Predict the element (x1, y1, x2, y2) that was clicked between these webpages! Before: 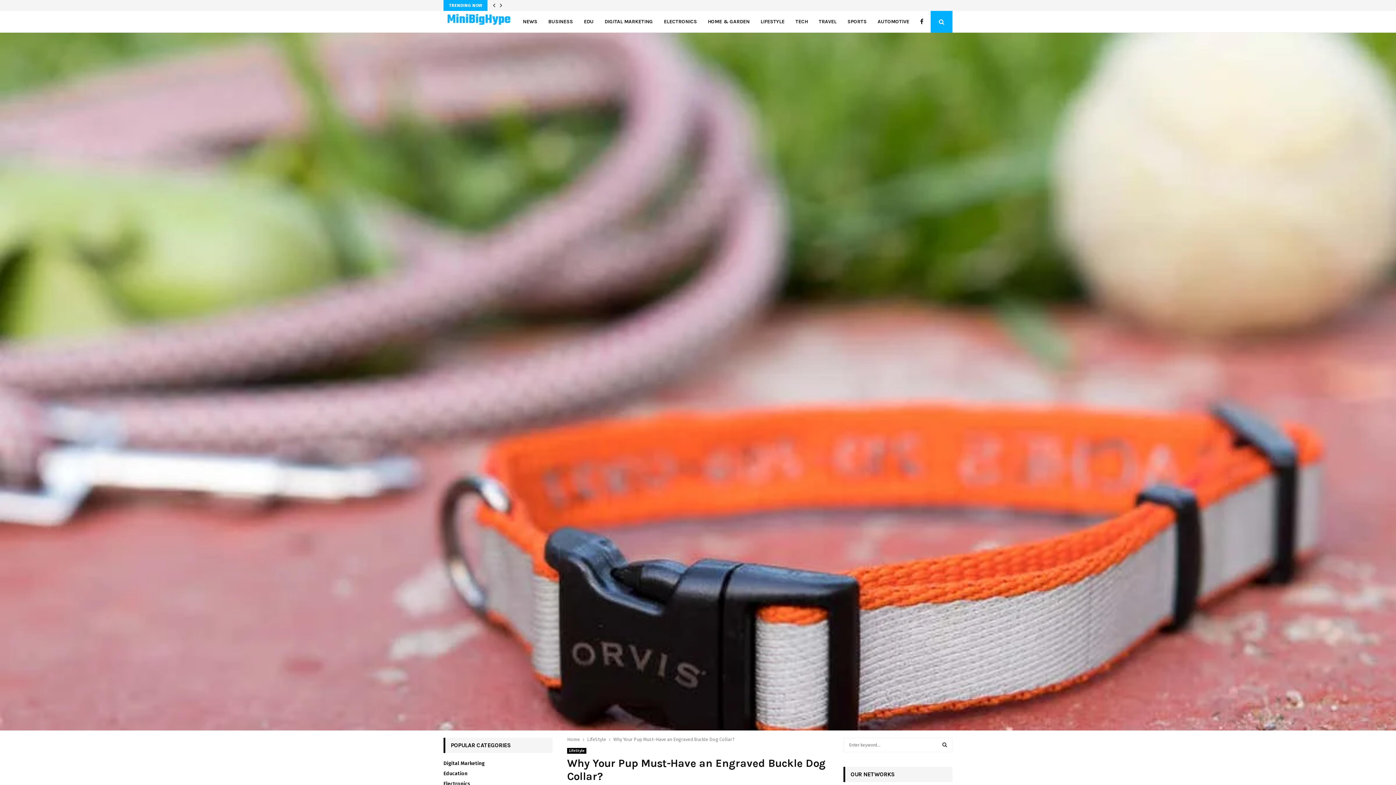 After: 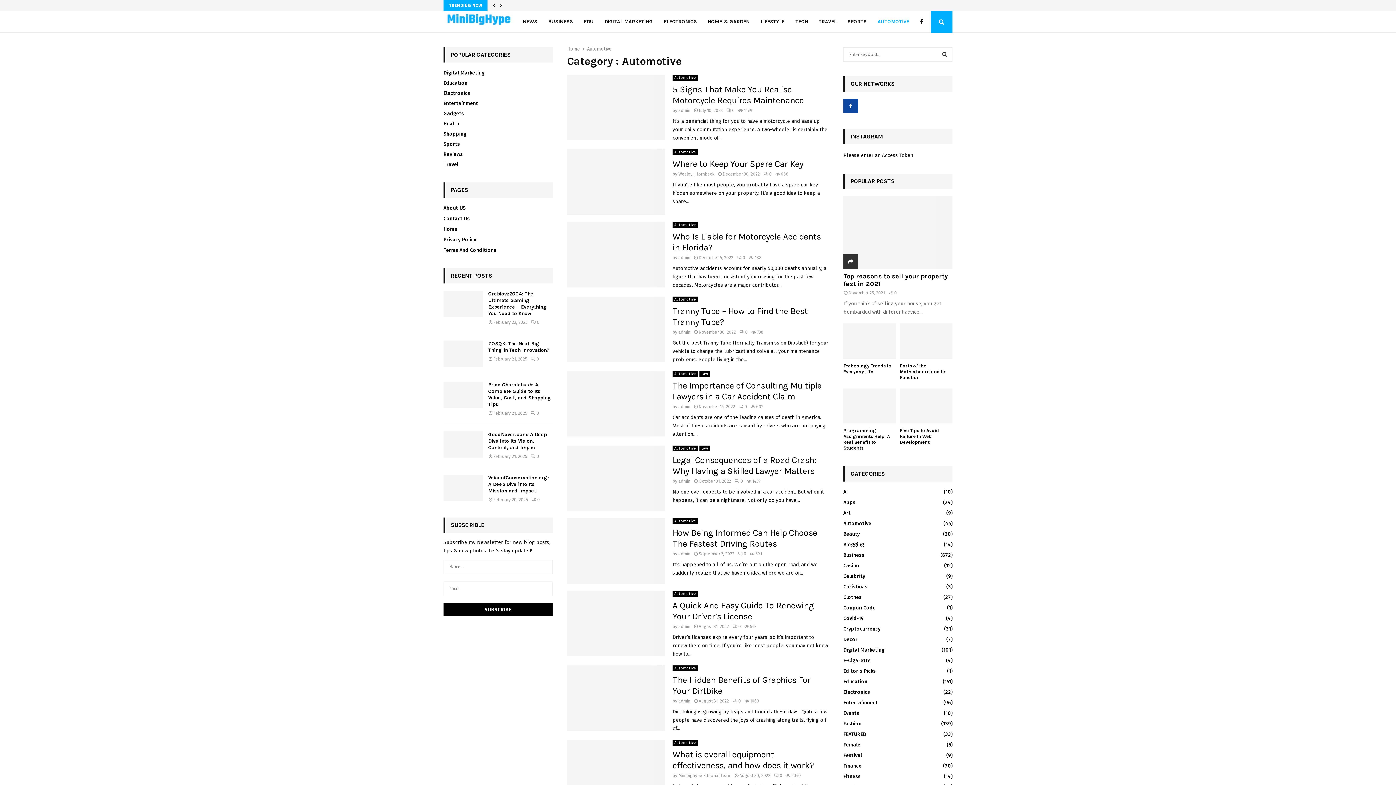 Action: label: AUTOMOTIVE bbox: (877, 10, 909, 32)